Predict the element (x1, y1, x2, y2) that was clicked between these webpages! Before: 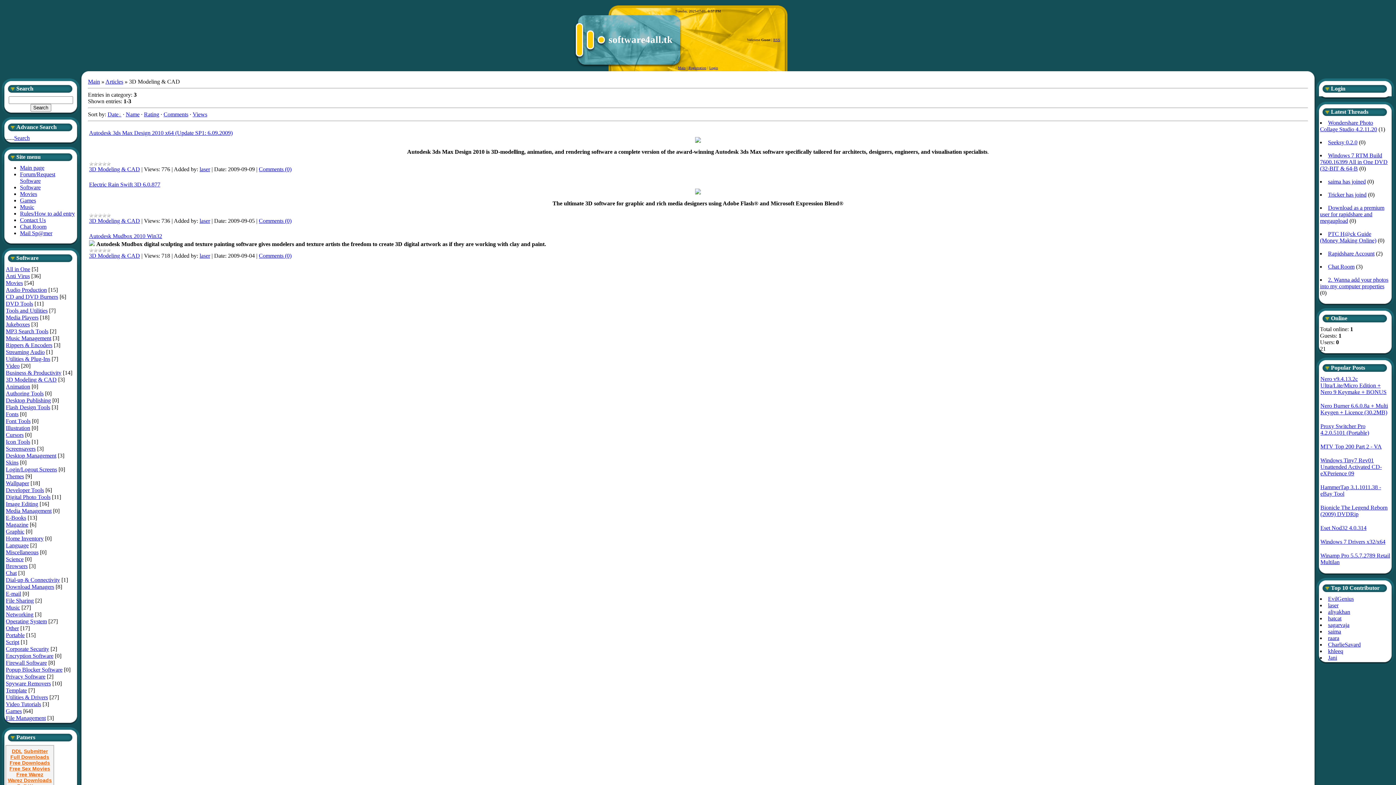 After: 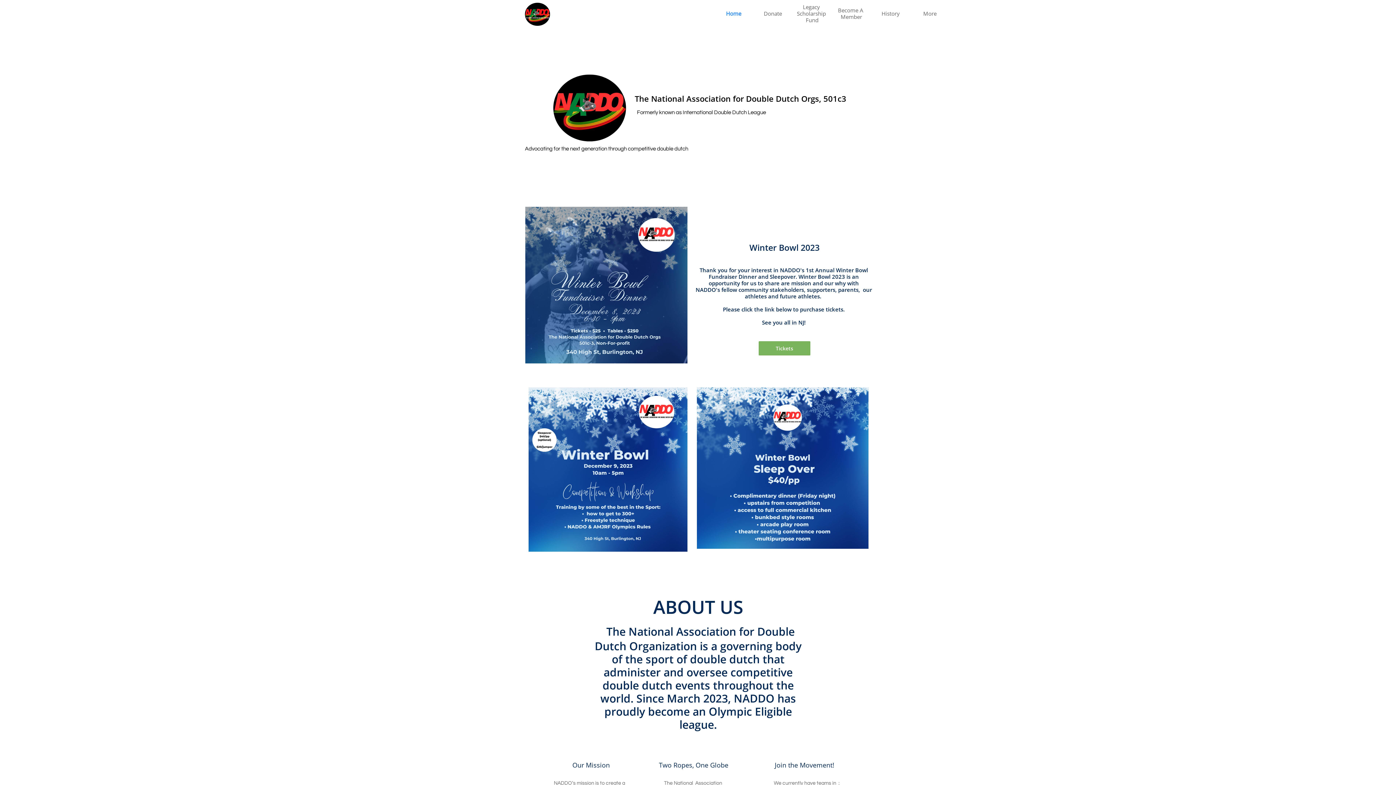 Action: bbox: (7, 777, 51, 783) label: Warez Downloads